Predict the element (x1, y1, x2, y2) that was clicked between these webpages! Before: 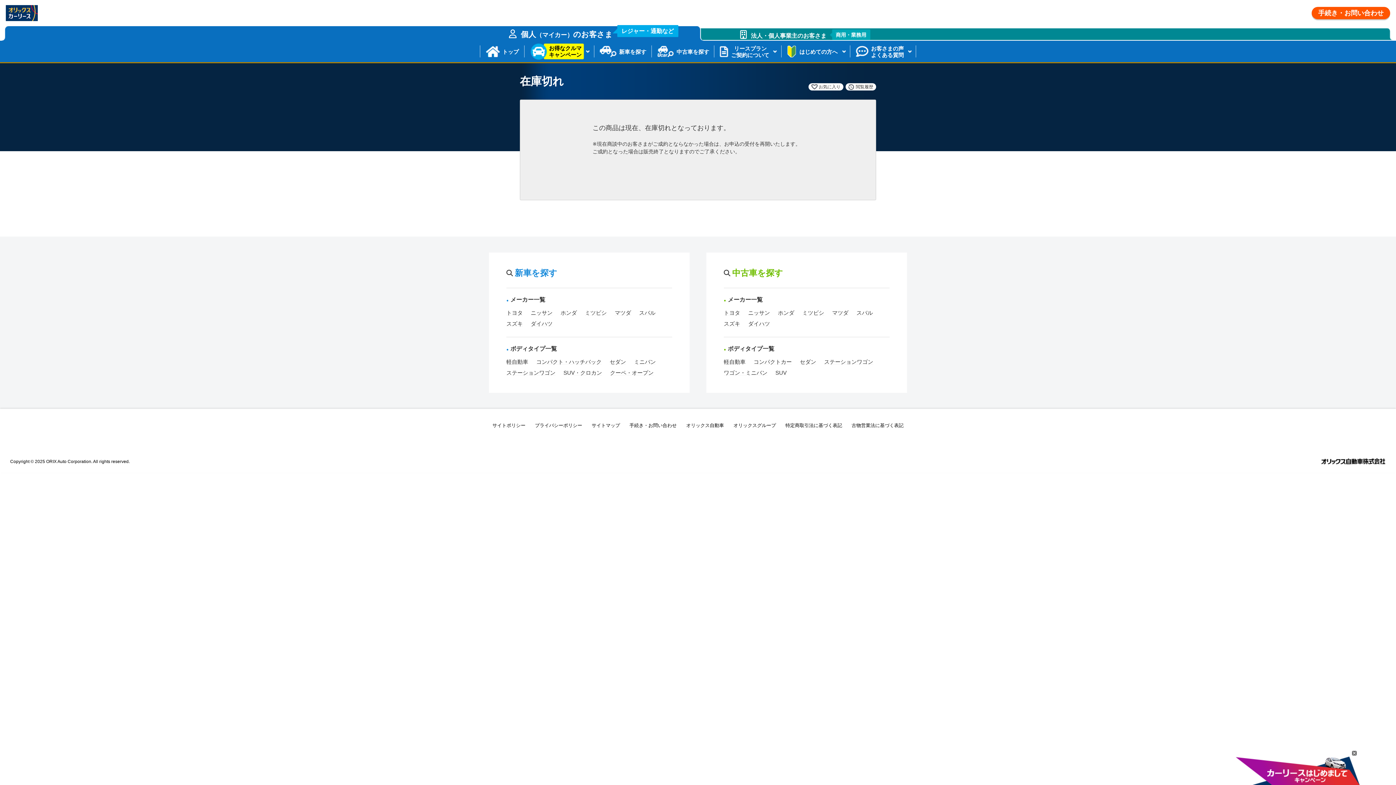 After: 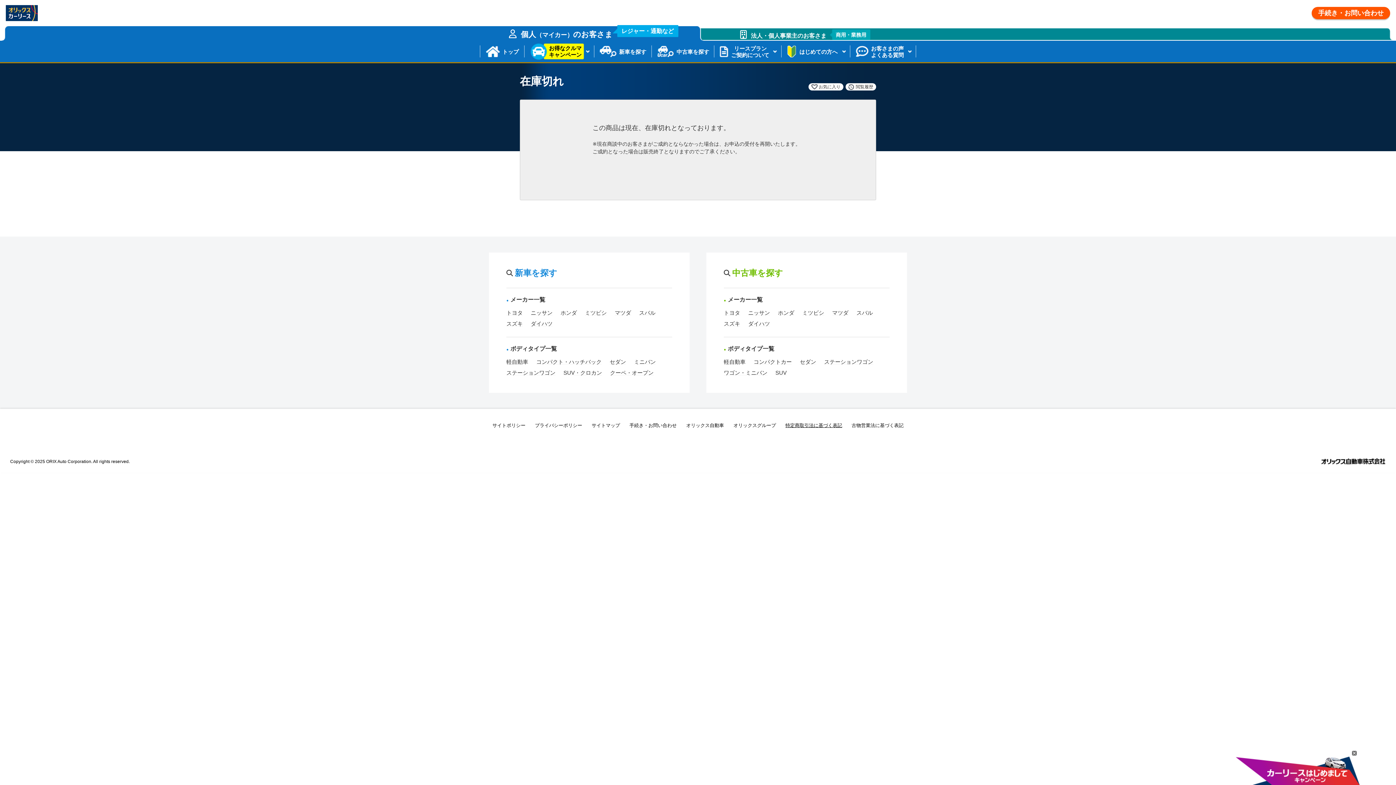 Action: bbox: (785, 422, 842, 428) label: 特定商取引法に基づく表記